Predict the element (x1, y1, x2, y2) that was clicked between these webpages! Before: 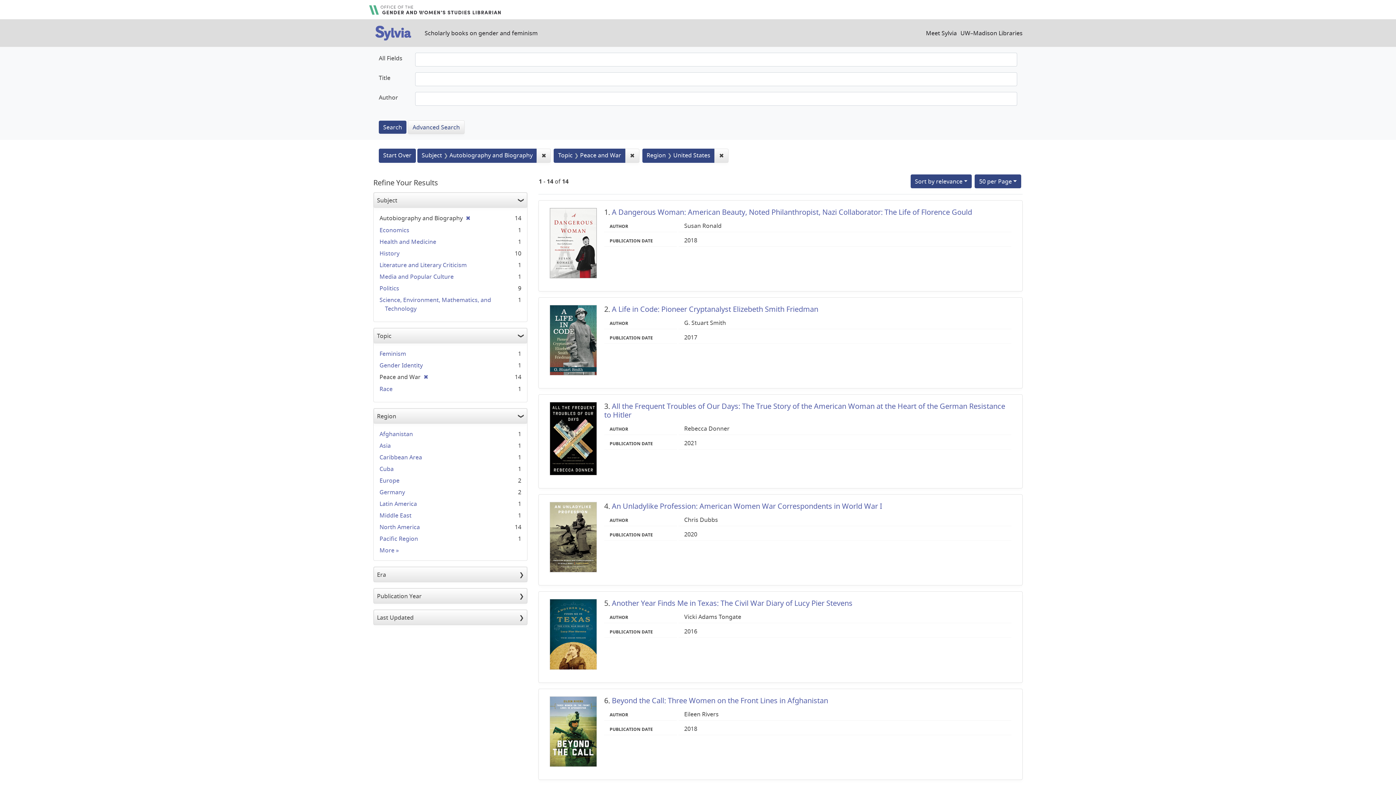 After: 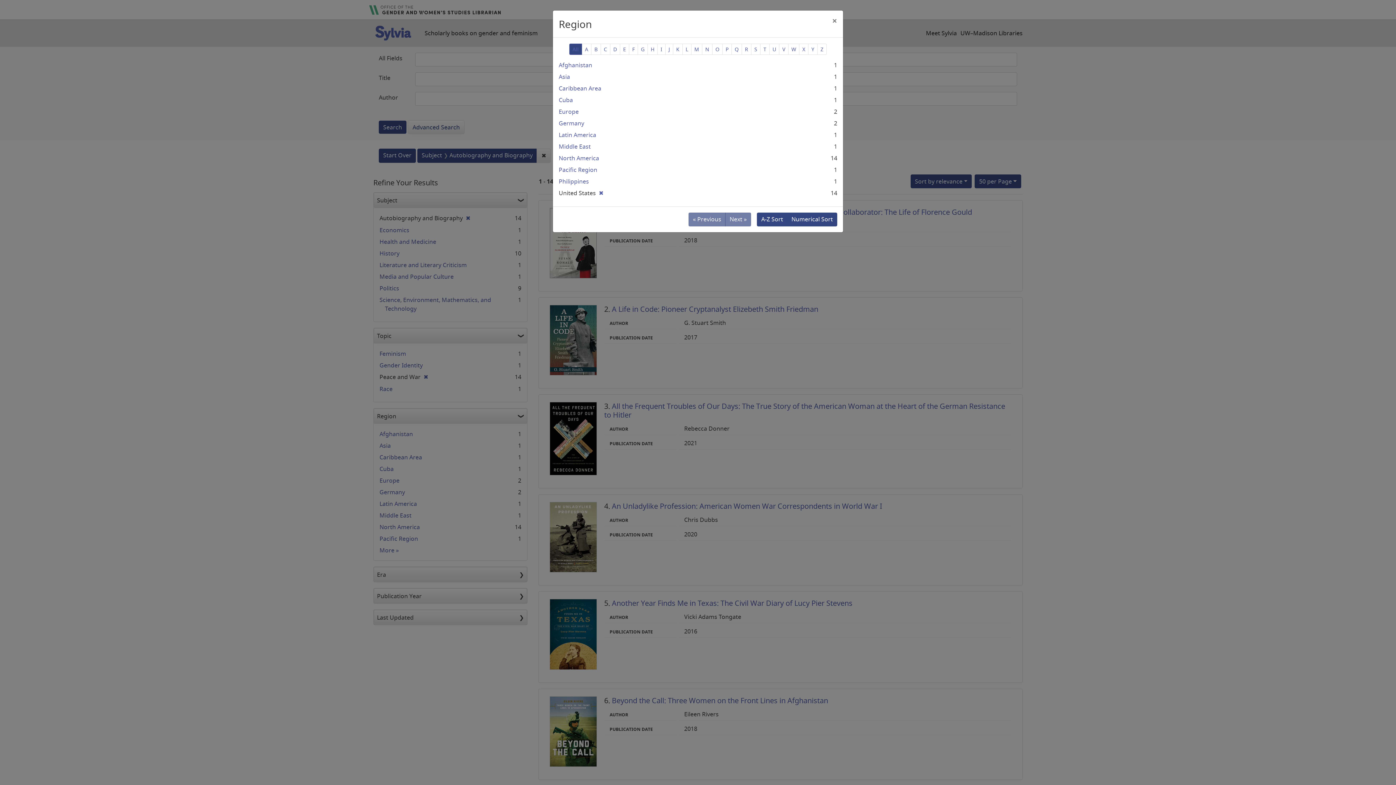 Action: label: More 
Region
» bbox: (379, 546, 398, 554)